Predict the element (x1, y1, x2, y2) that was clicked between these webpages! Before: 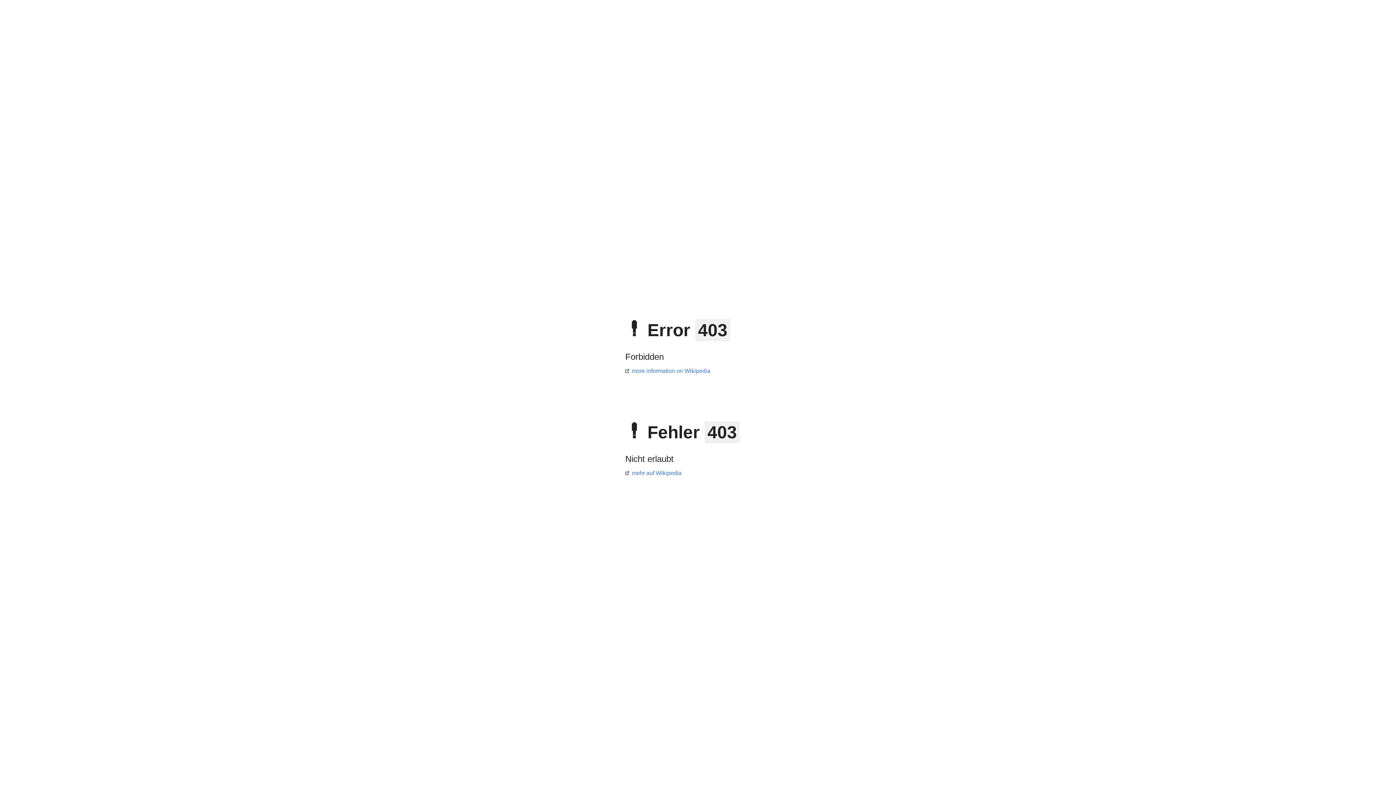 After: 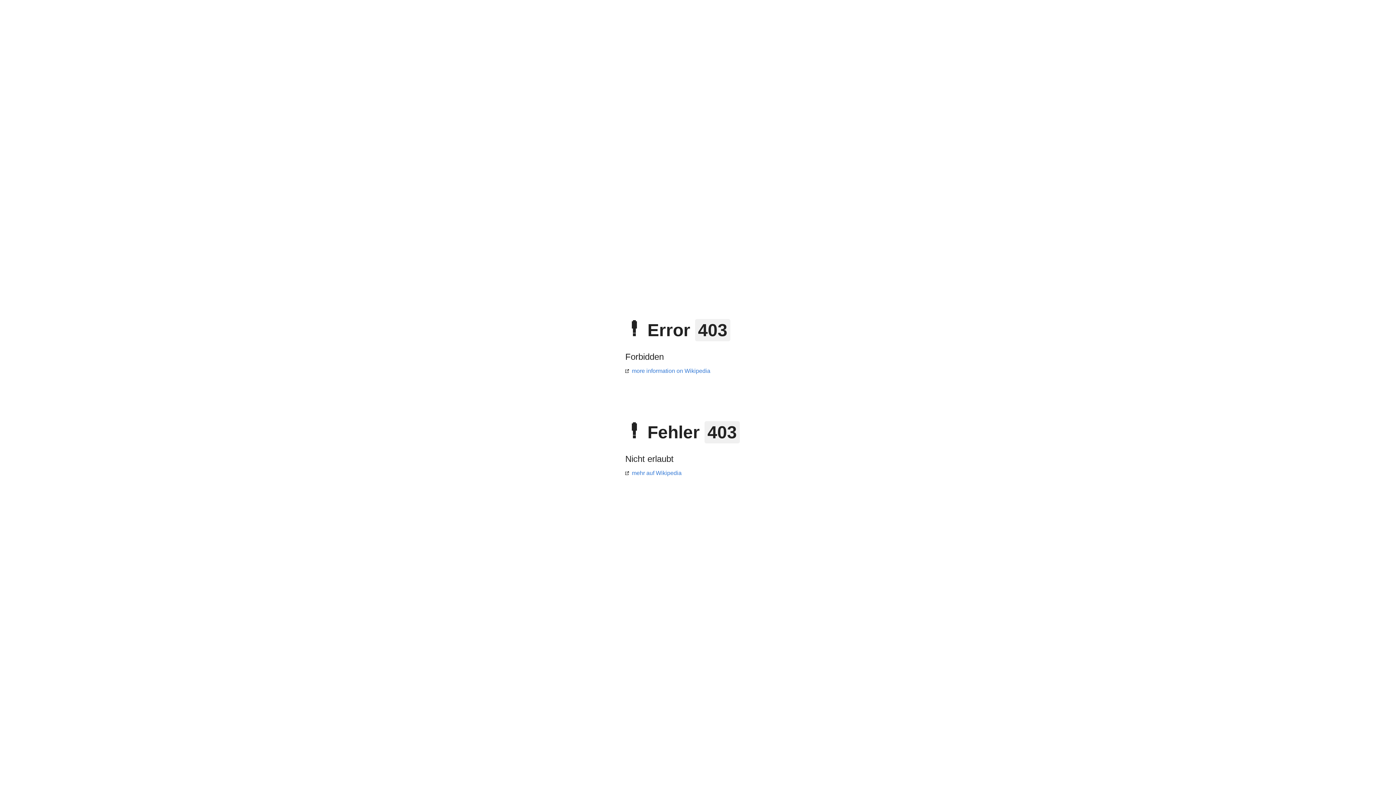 Action: label: more information on Wikipedia bbox: (625, 368, 710, 374)